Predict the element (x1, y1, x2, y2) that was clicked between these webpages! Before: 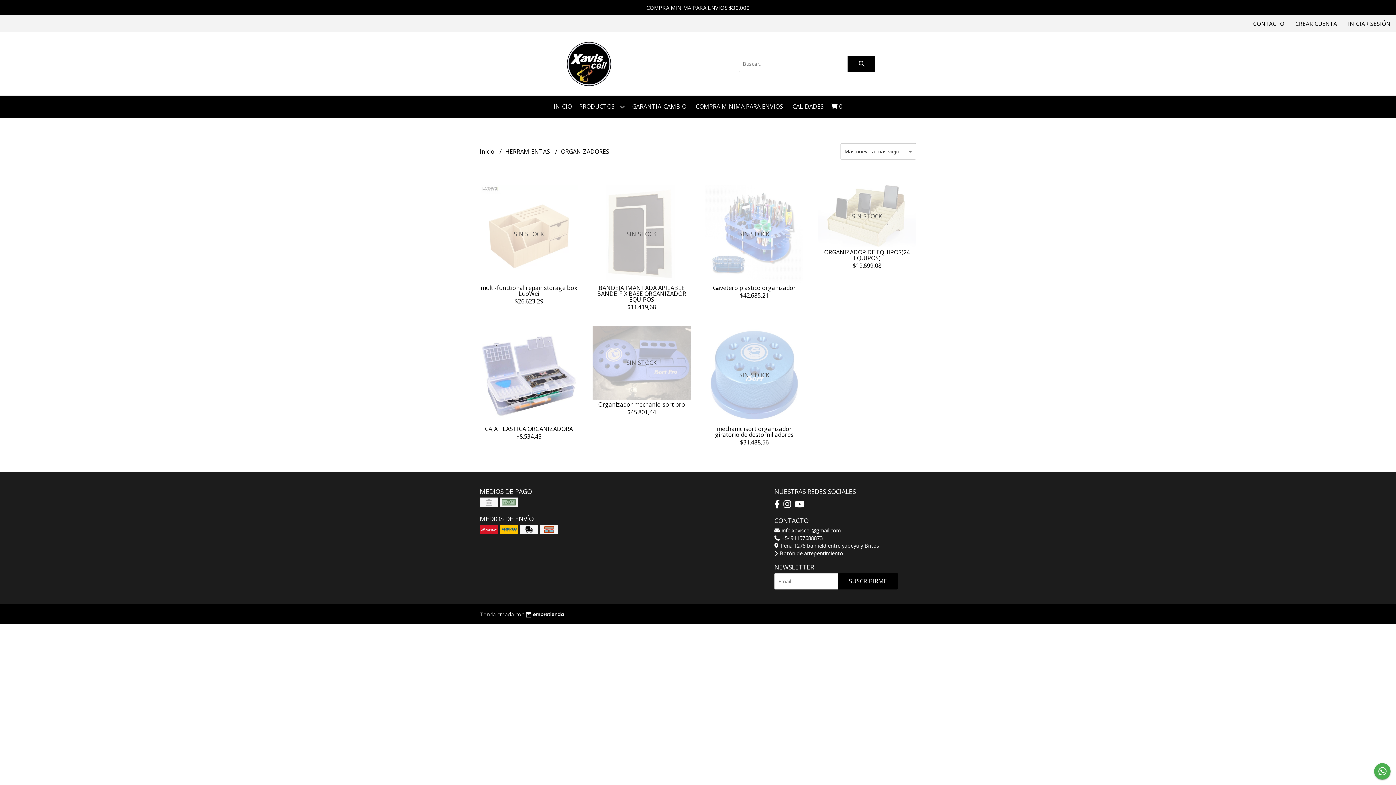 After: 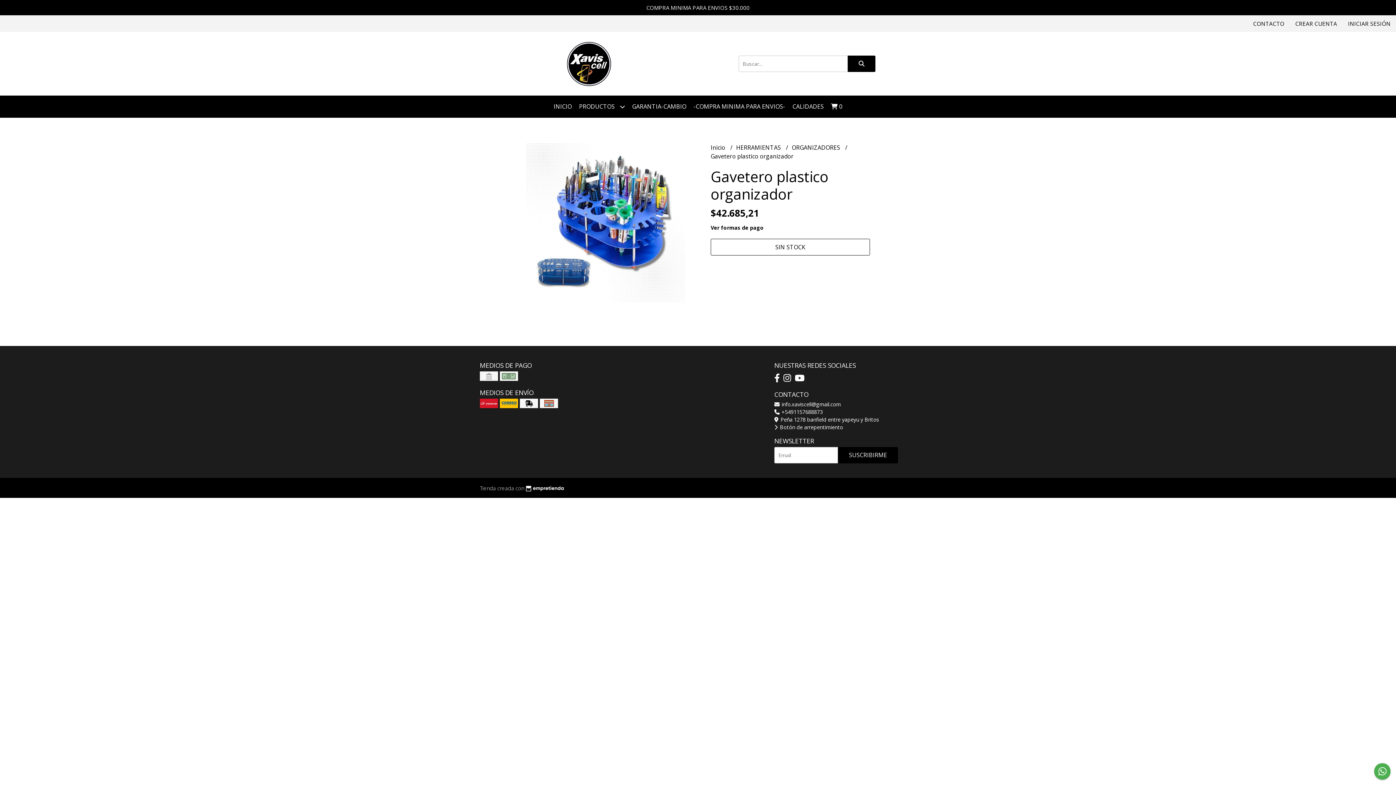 Action: label: Gavetero plastico organizador bbox: (713, 284, 796, 292)